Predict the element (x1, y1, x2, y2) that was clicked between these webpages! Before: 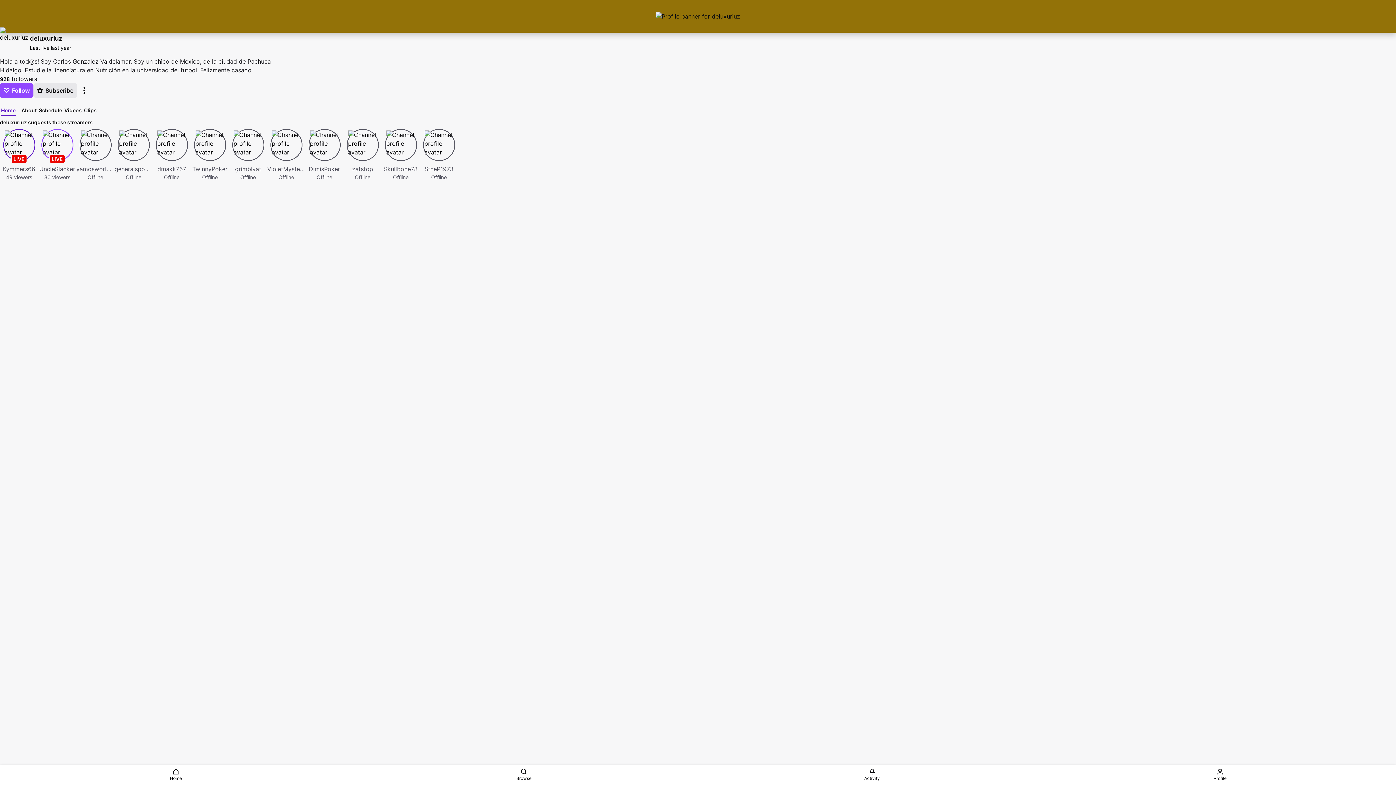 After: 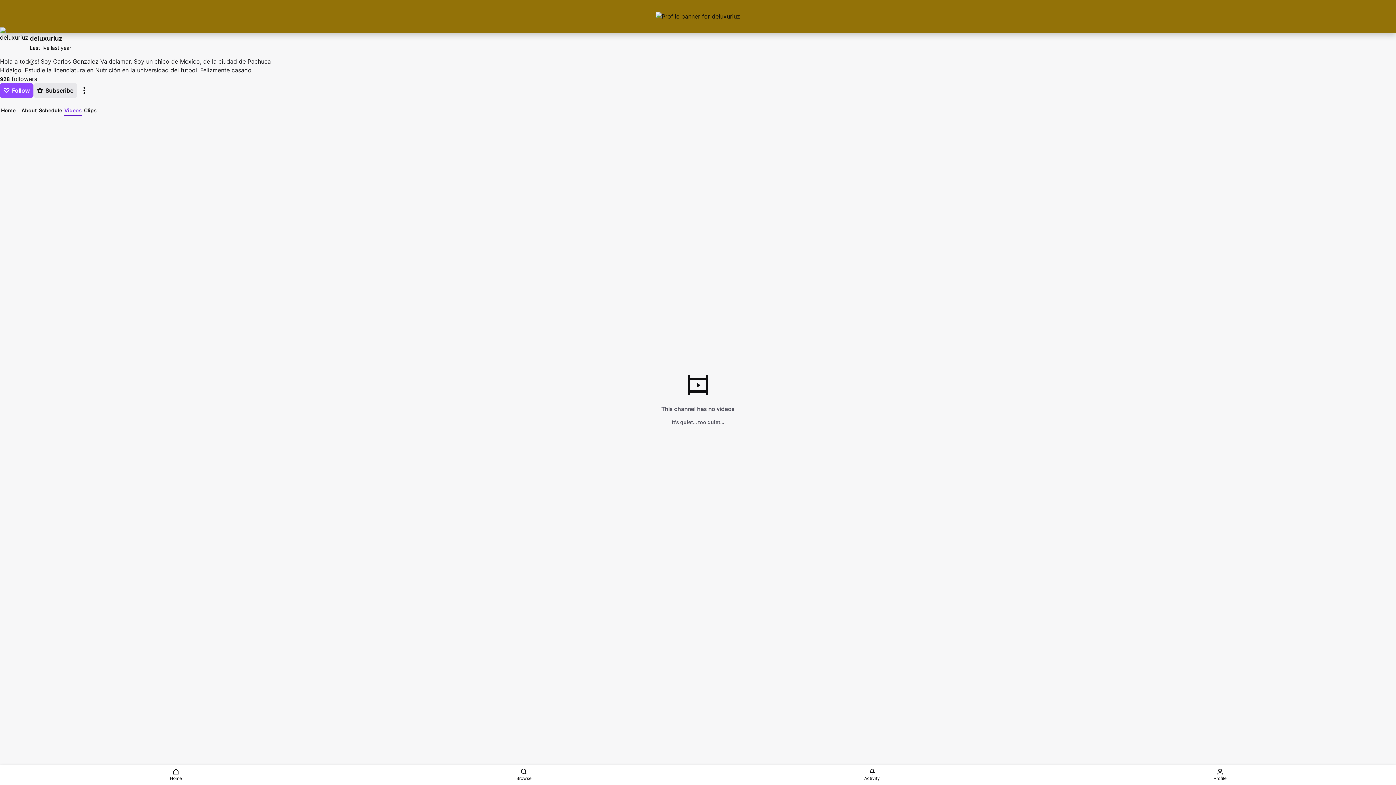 Action: label: Videos bbox: (64, 106, 82, 114)